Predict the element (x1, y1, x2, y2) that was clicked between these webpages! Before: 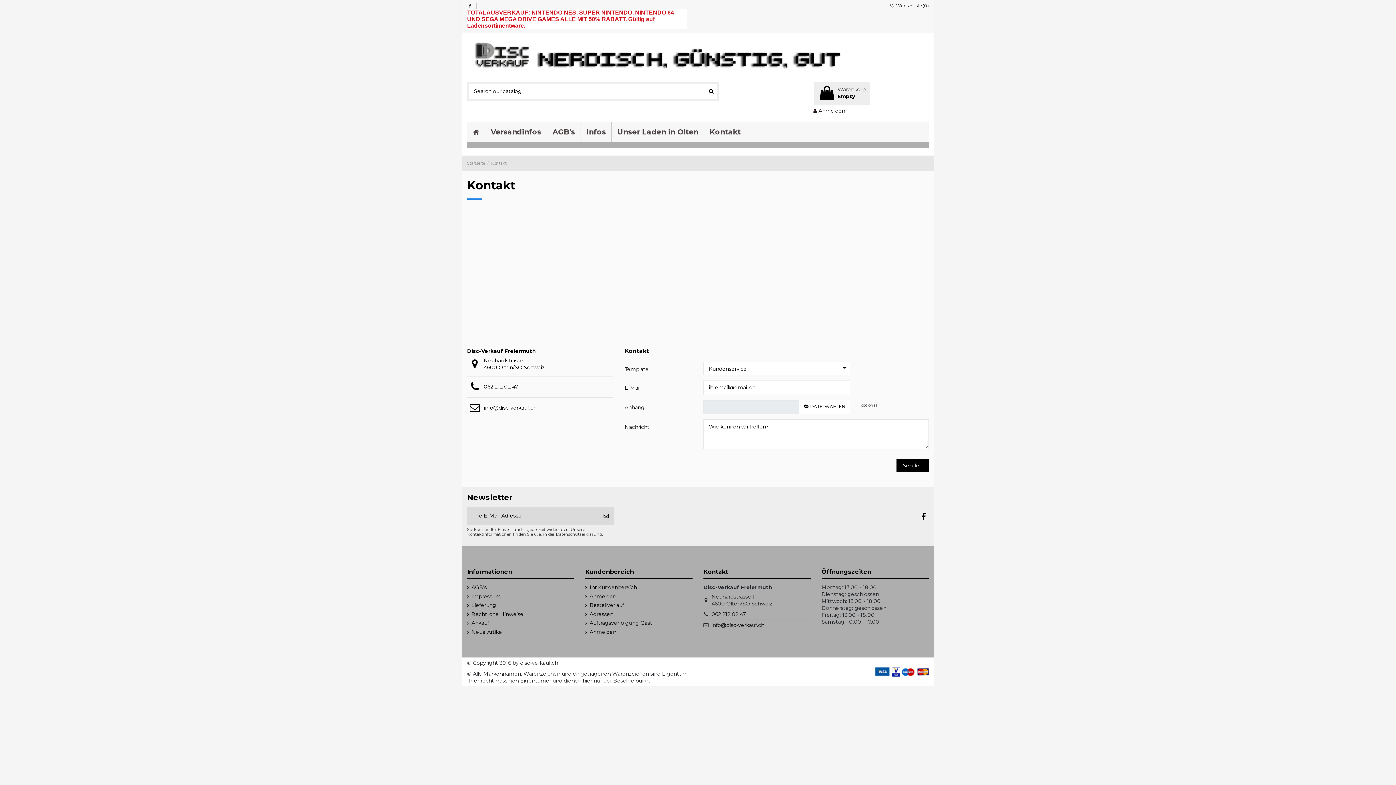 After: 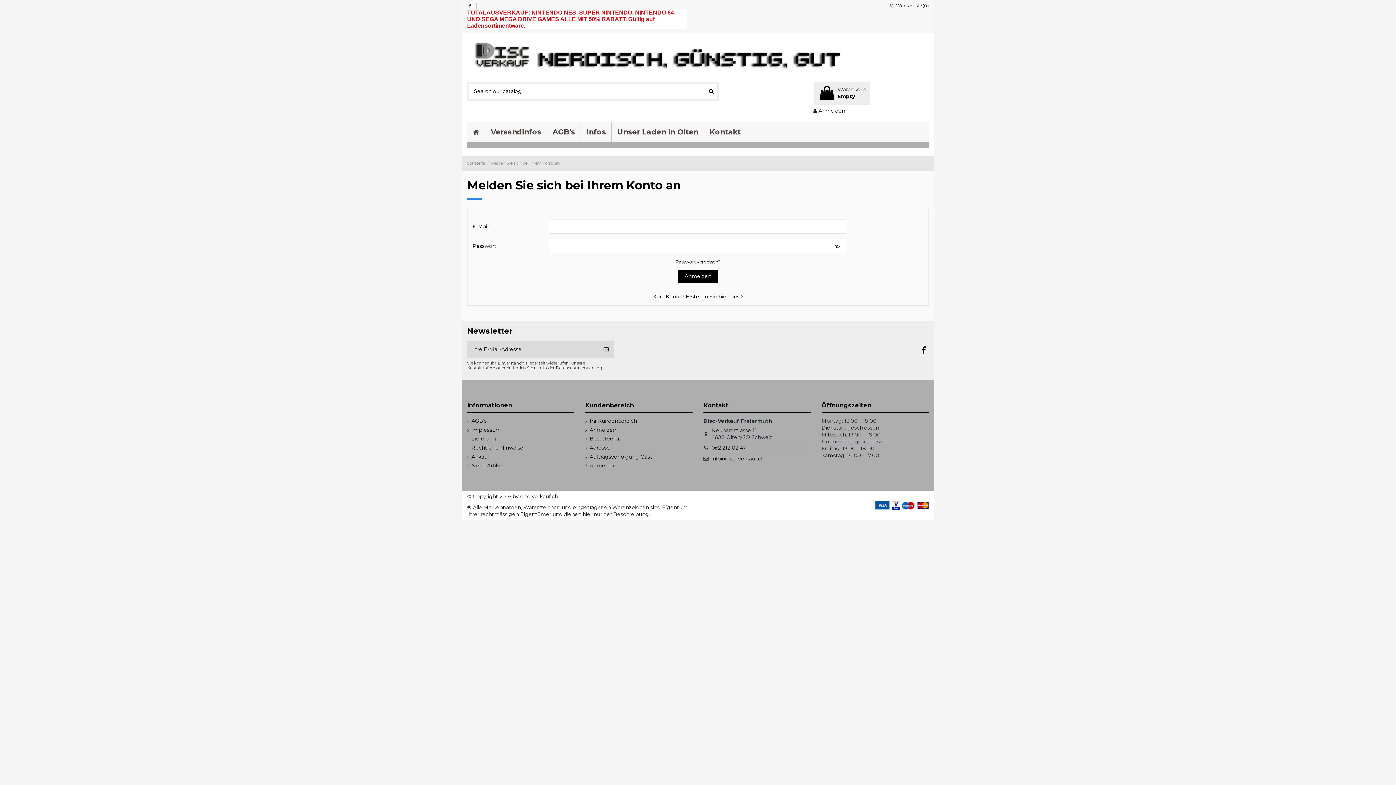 Action: bbox: (813, 107, 845, 114) label:  Anmelden